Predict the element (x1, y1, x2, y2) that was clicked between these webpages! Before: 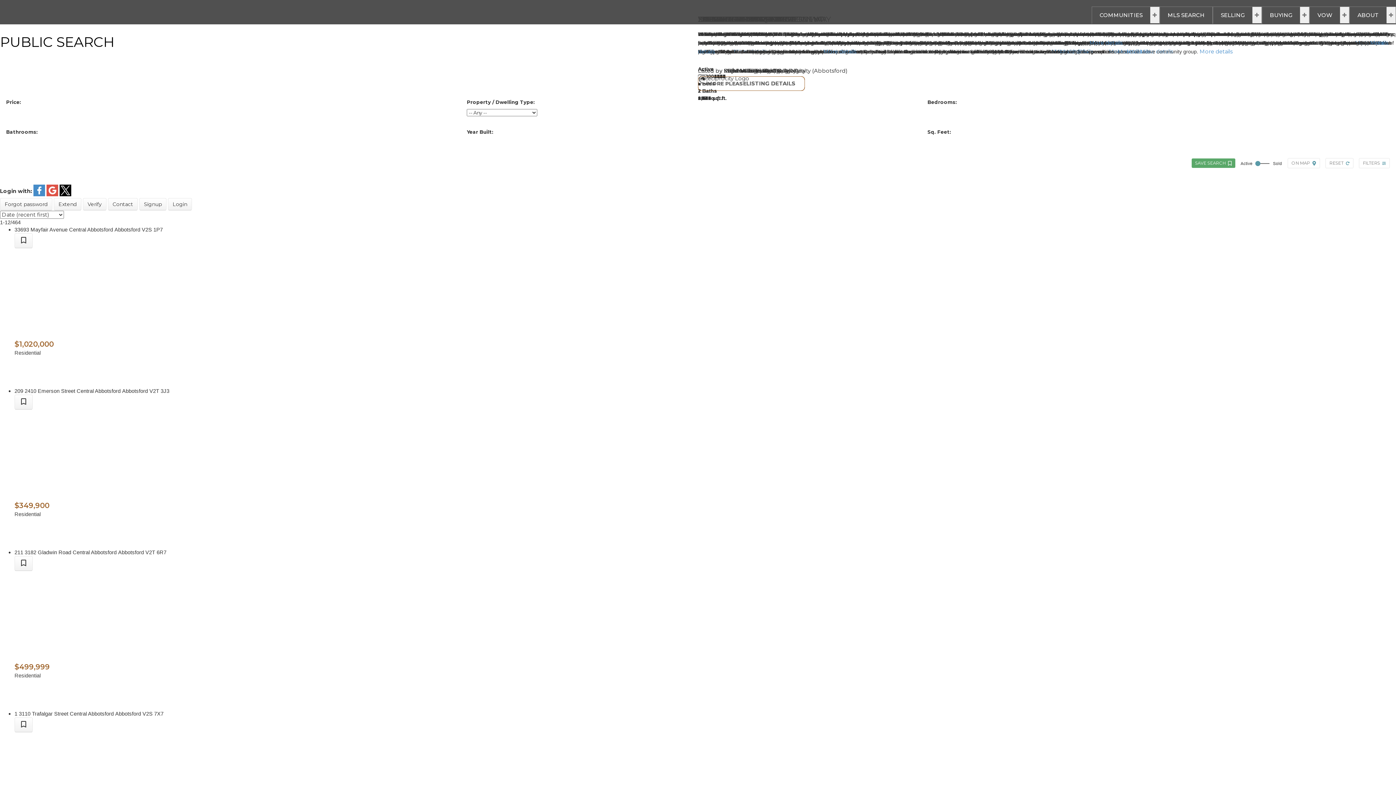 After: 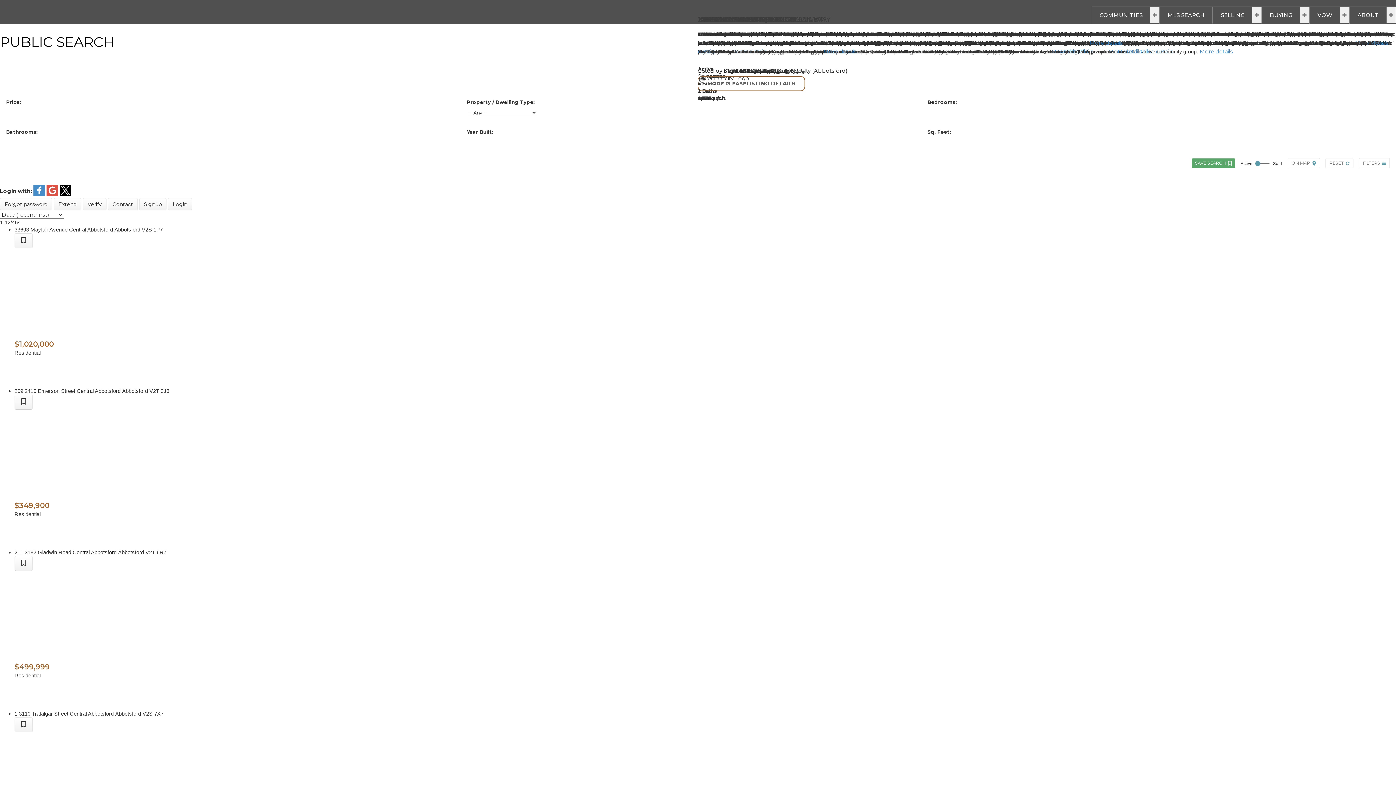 Action: bbox: (46, 191, 59, 197) label:  